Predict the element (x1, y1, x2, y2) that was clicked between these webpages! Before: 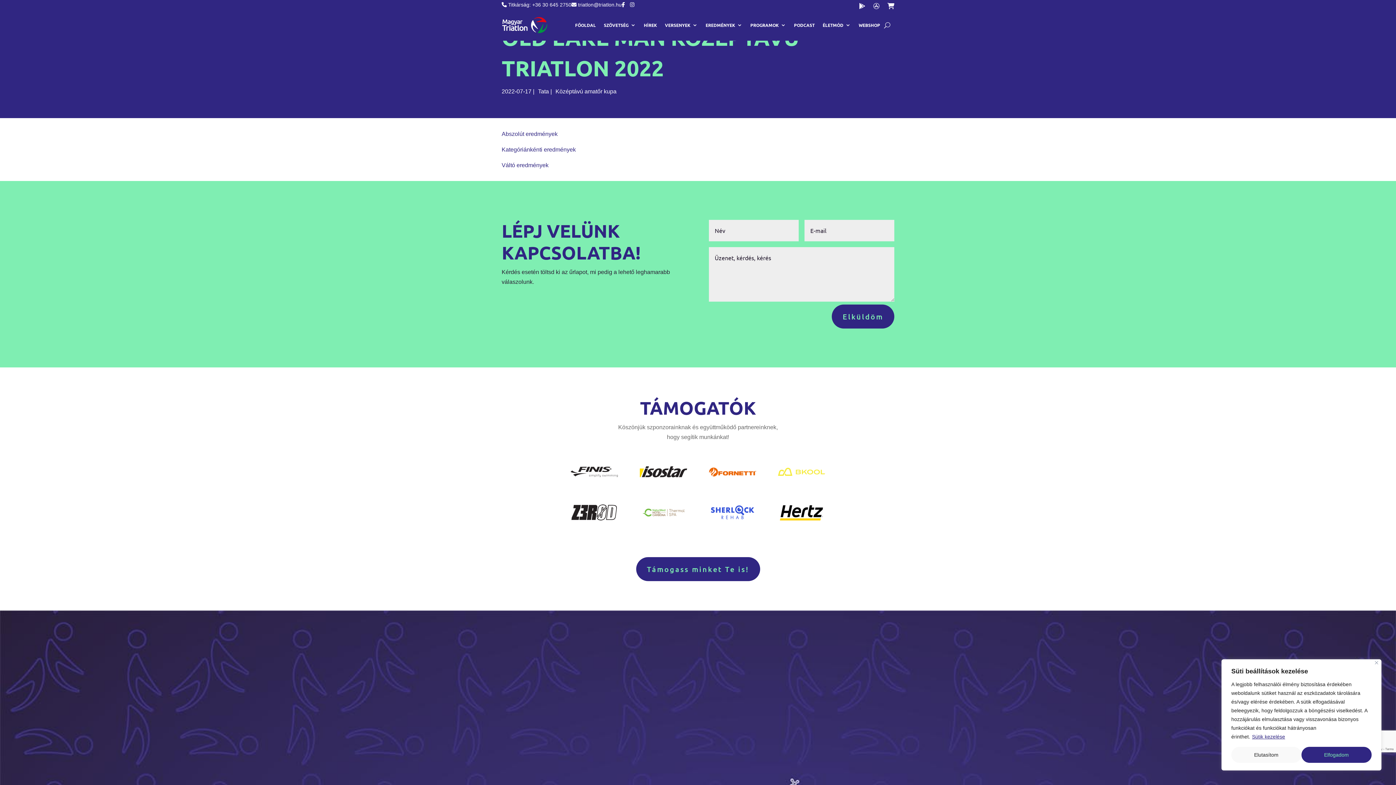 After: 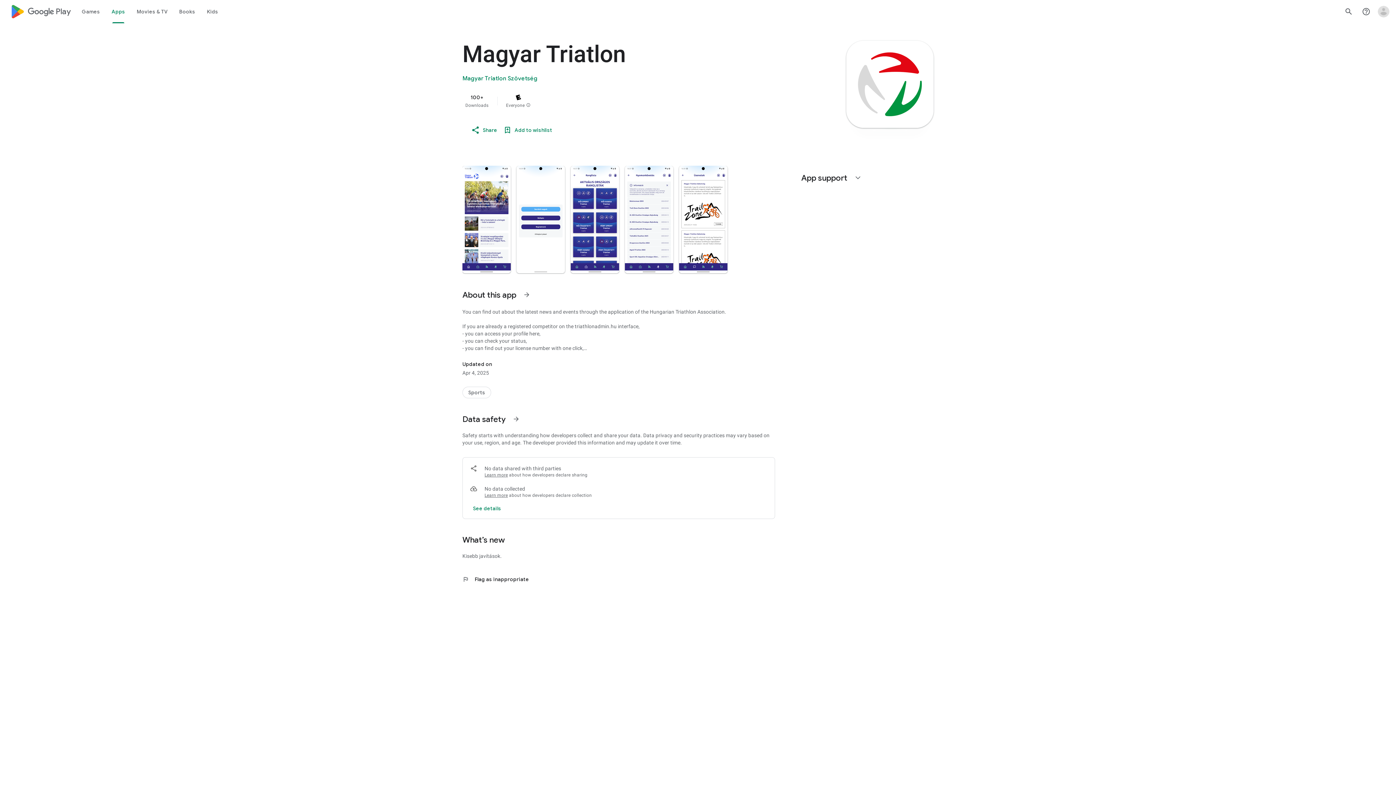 Action: bbox: (859, 2, 865, 12)